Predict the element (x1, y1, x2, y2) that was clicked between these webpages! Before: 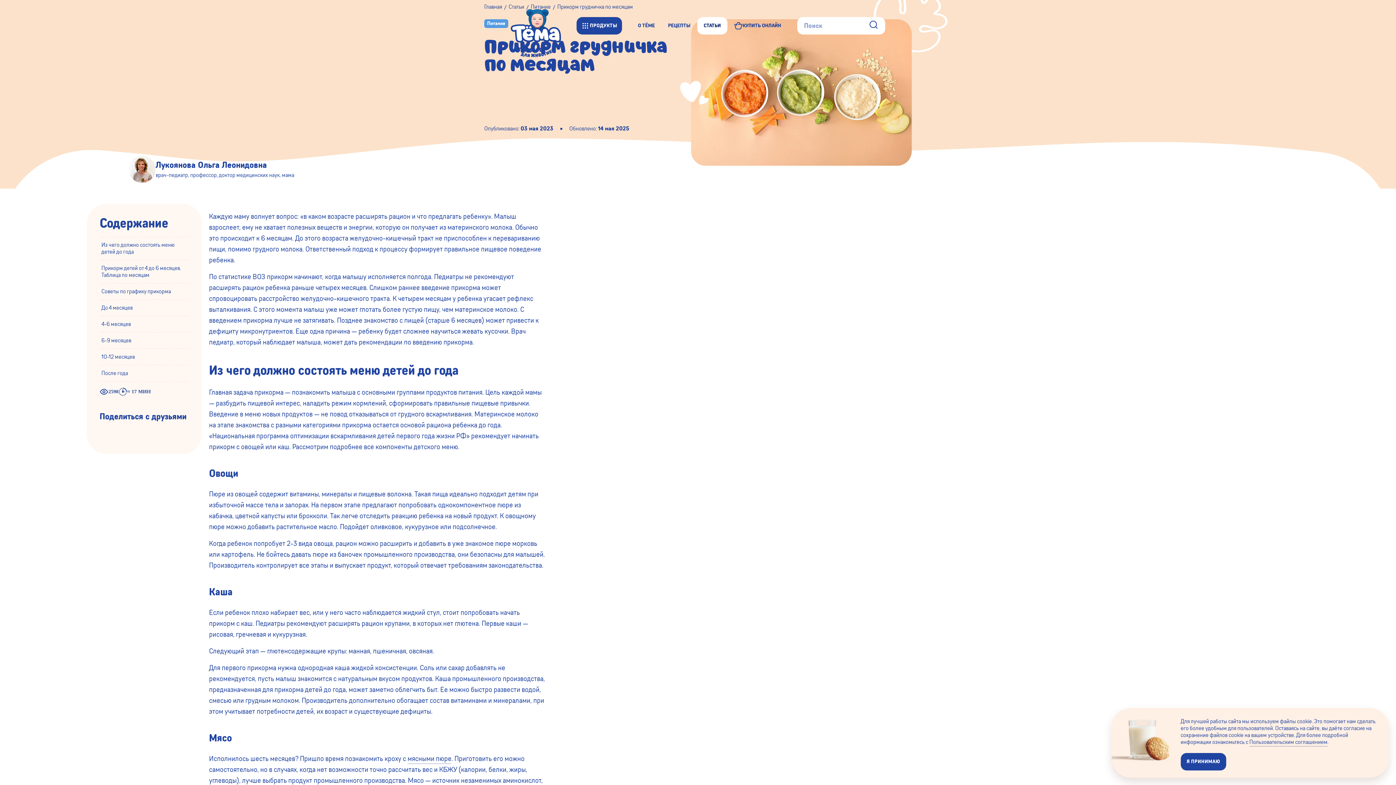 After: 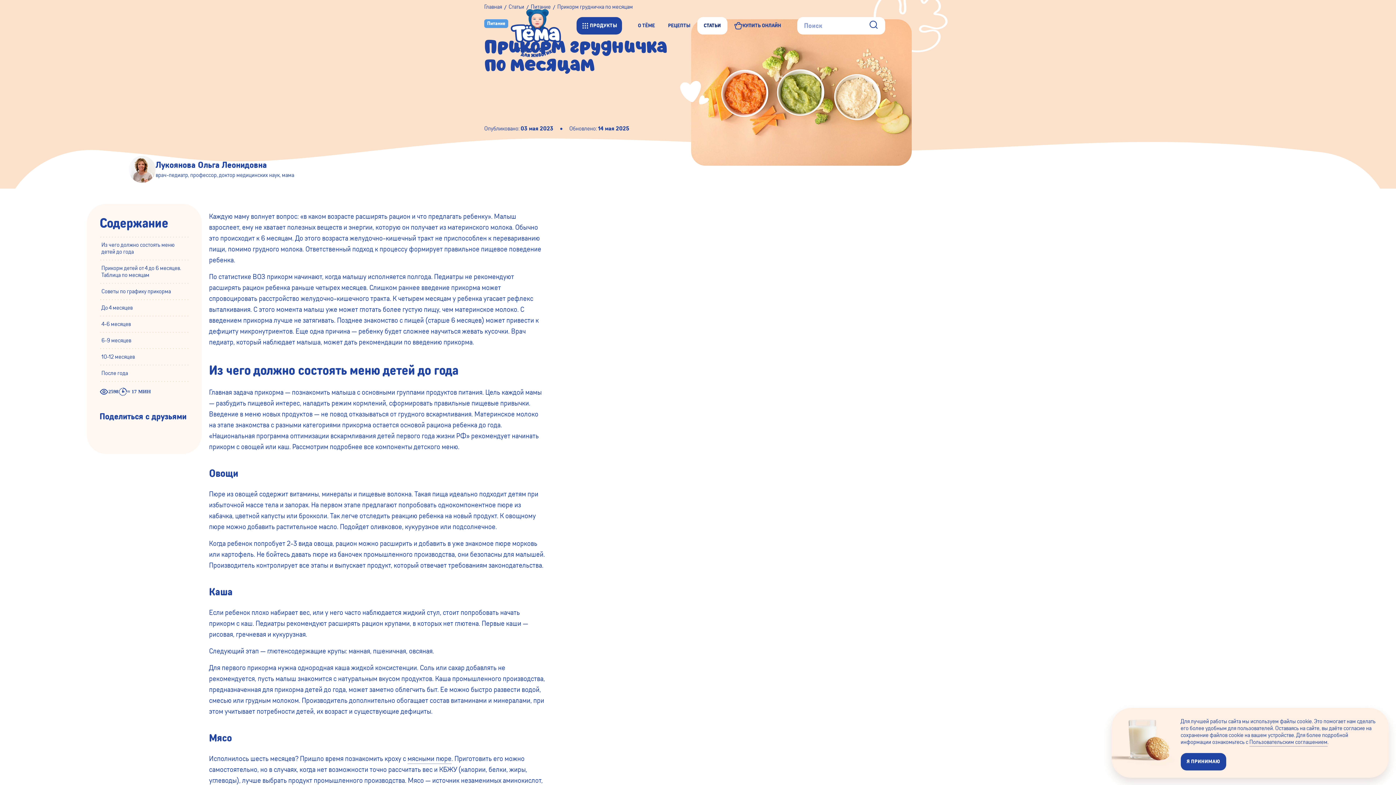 Action: bbox: (173, 428, 188, 442)